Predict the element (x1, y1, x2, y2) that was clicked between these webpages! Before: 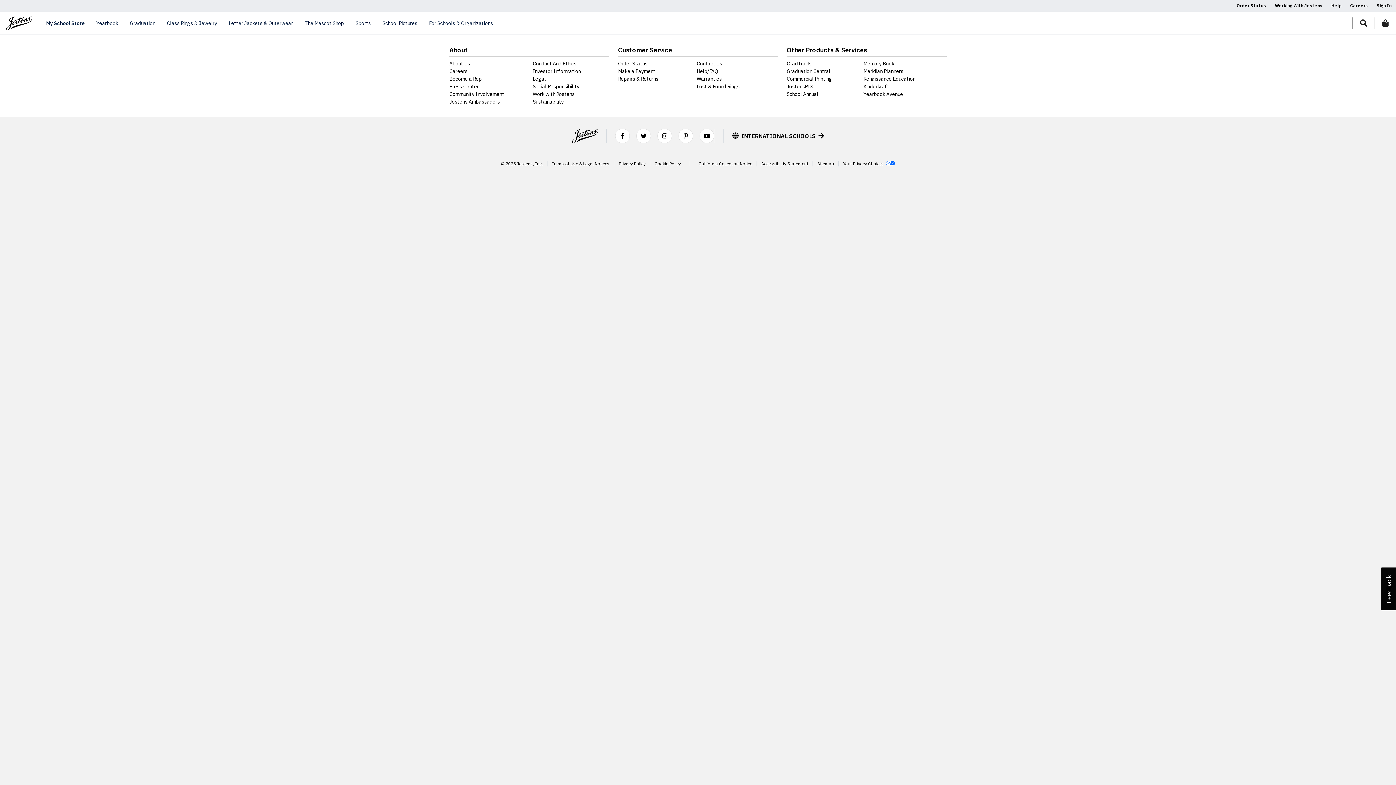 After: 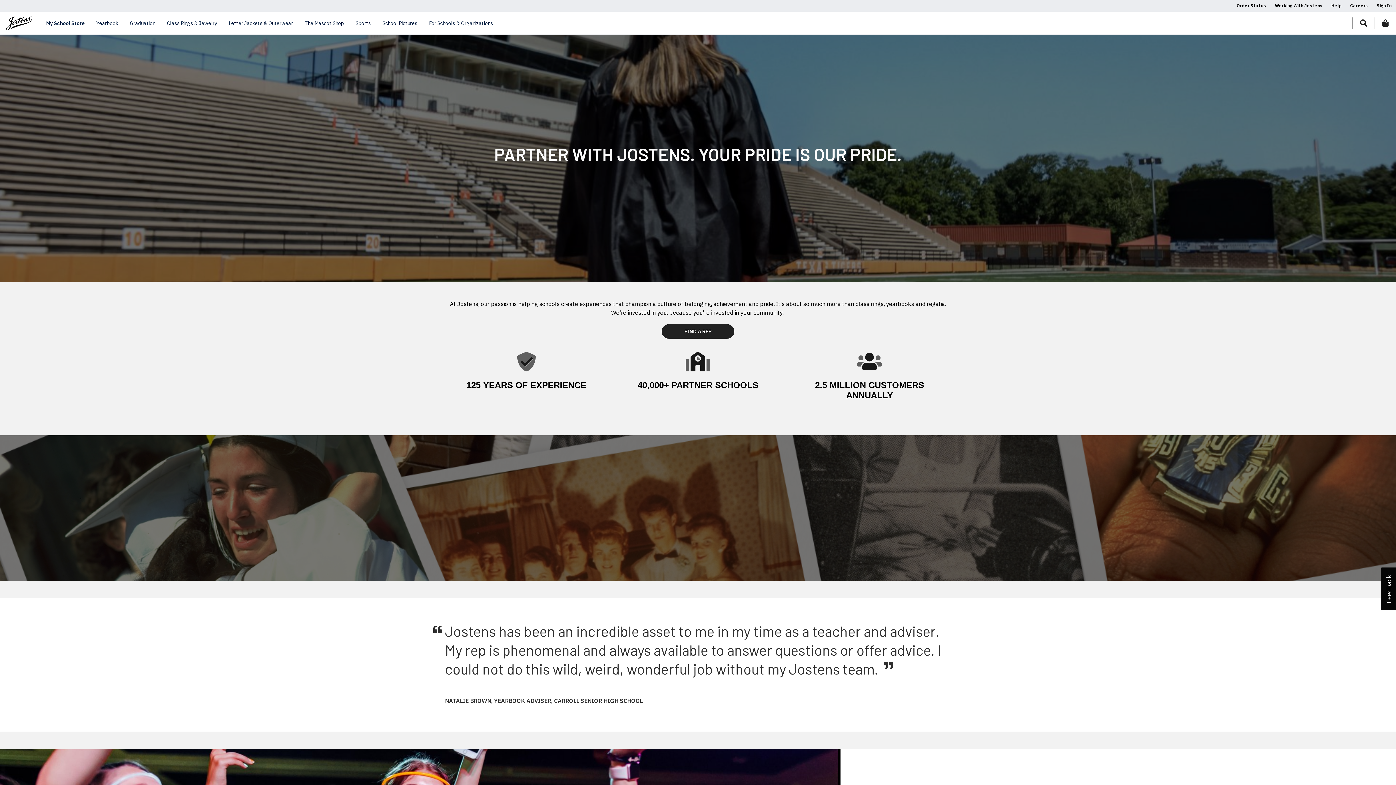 Action: label: Work with Jostens footer link bbox: (532, 90, 574, 97)